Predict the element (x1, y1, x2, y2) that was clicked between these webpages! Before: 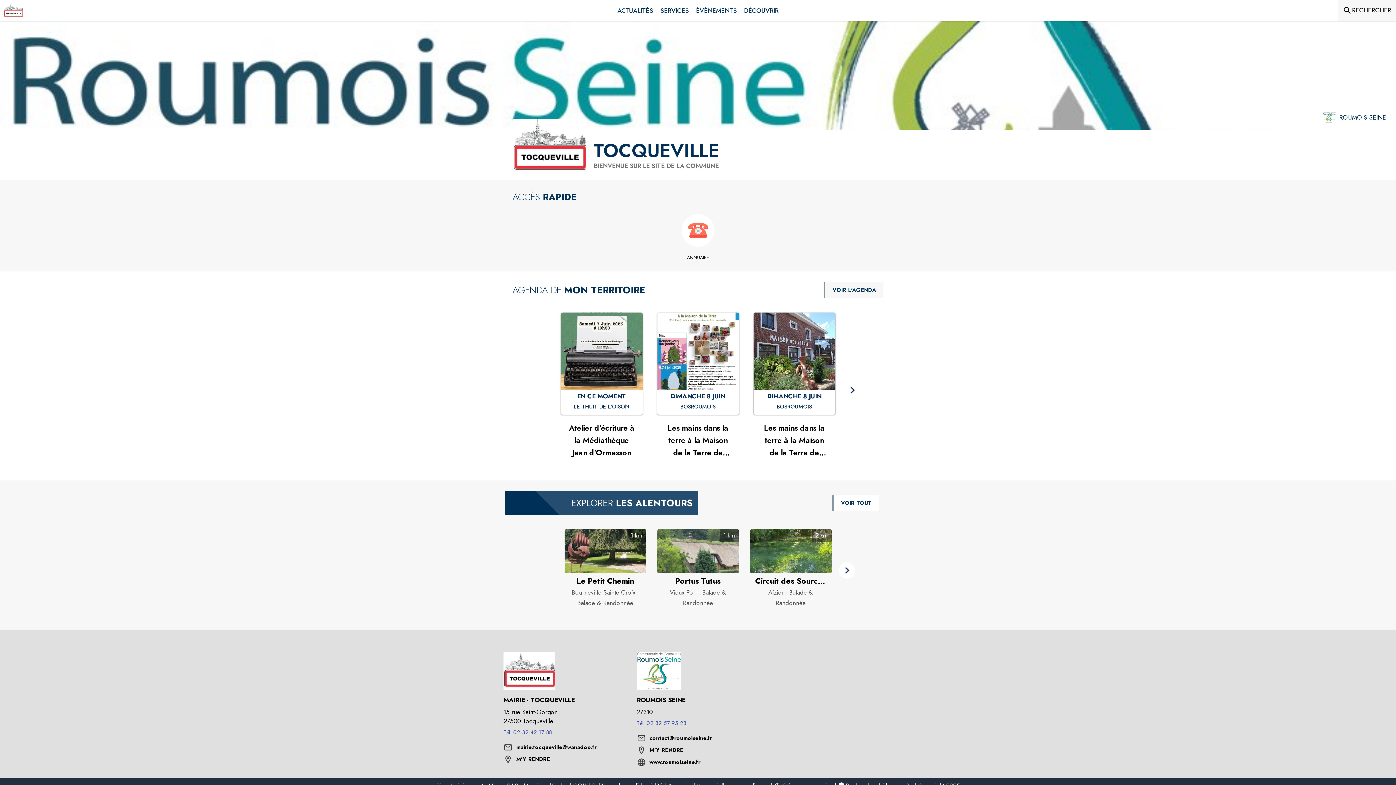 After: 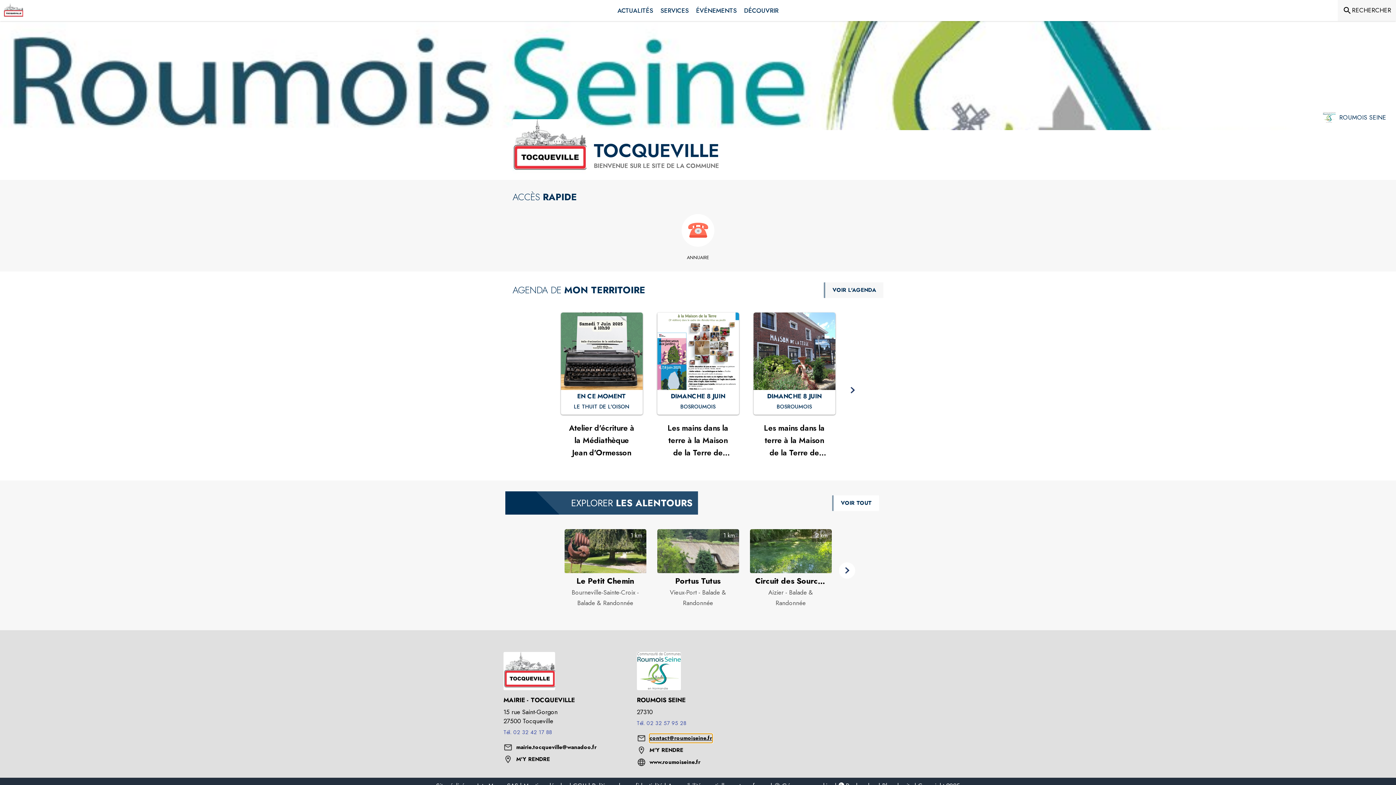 Action: bbox: (649, 734, 712, 743) label: écrire un mail à contact@roumoiseine.fr